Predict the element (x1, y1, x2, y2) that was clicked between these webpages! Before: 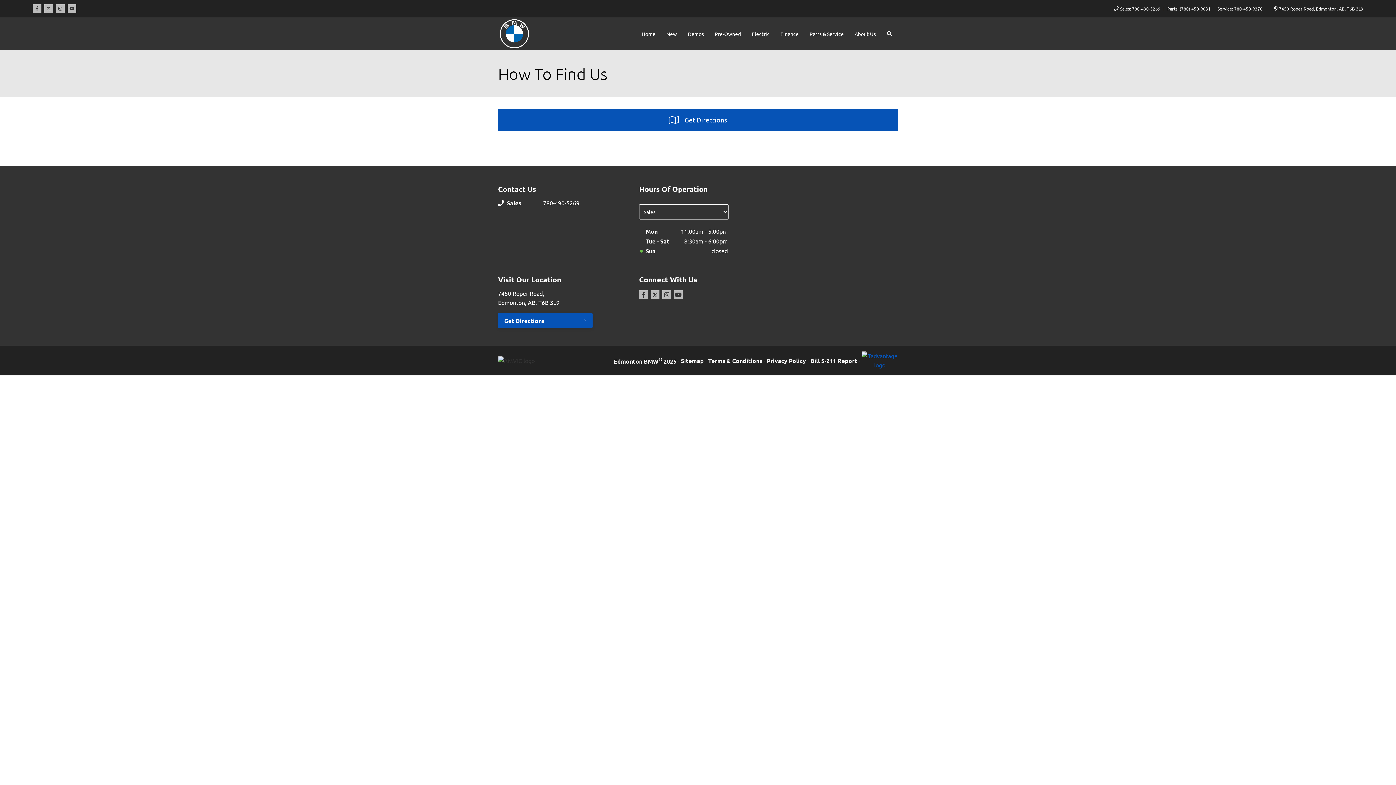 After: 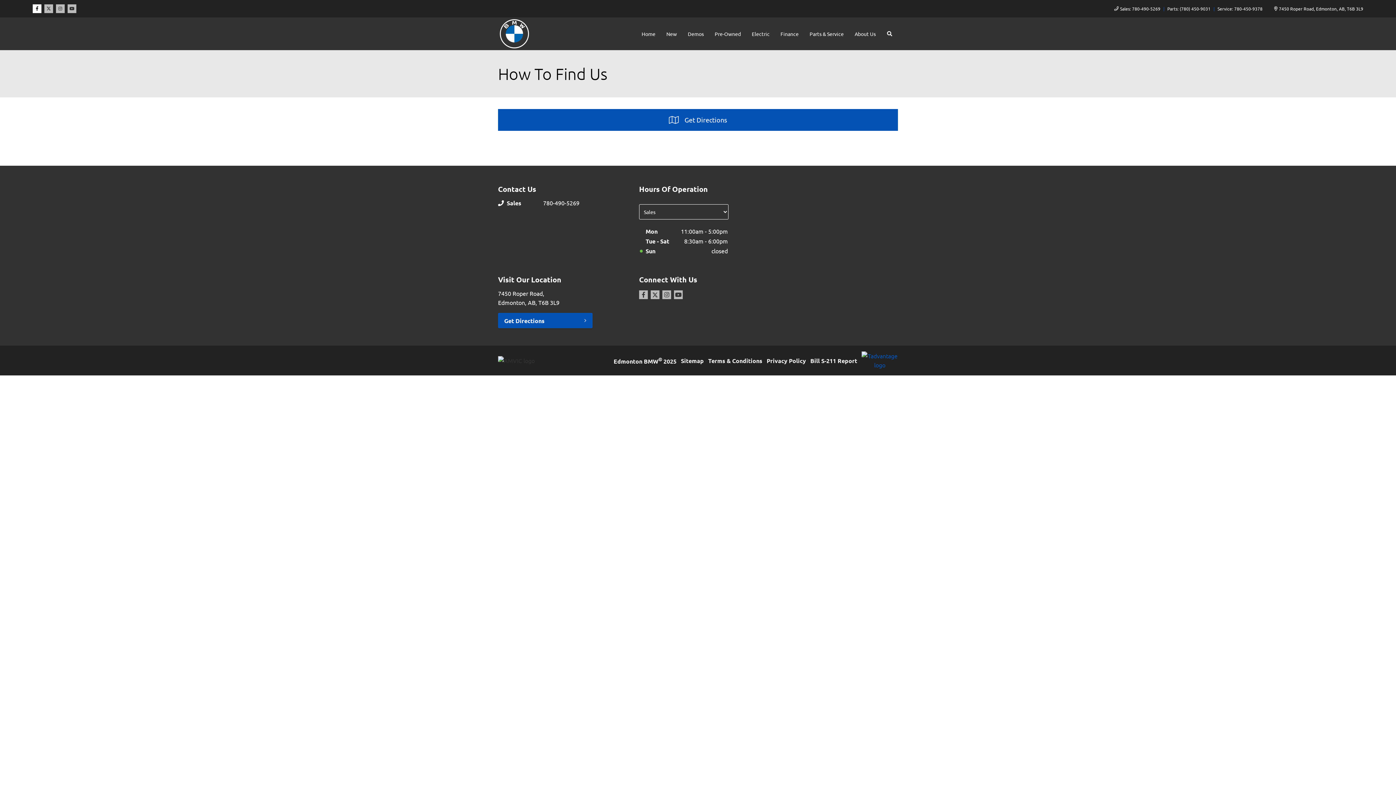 Action: label: Facebook bbox: (32, 4, 41, 13)